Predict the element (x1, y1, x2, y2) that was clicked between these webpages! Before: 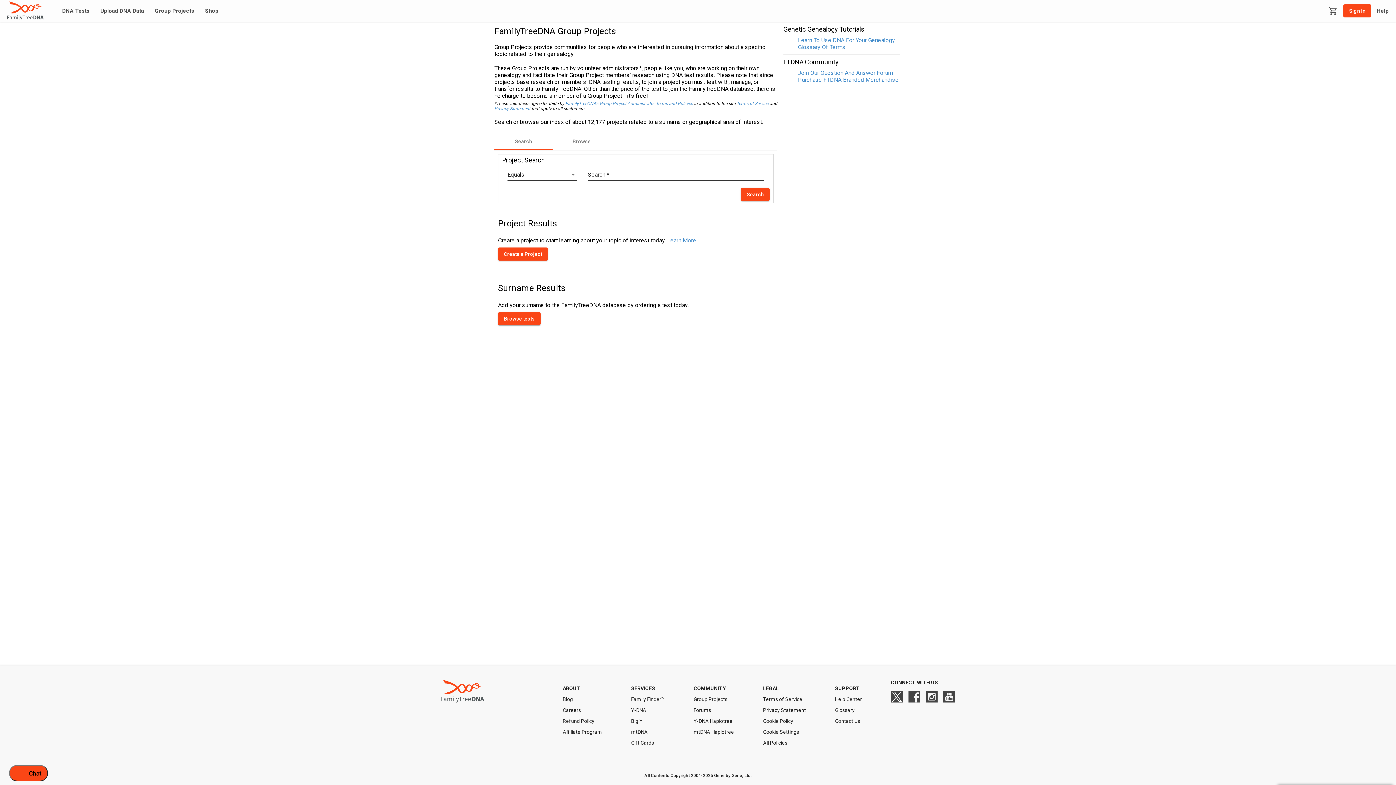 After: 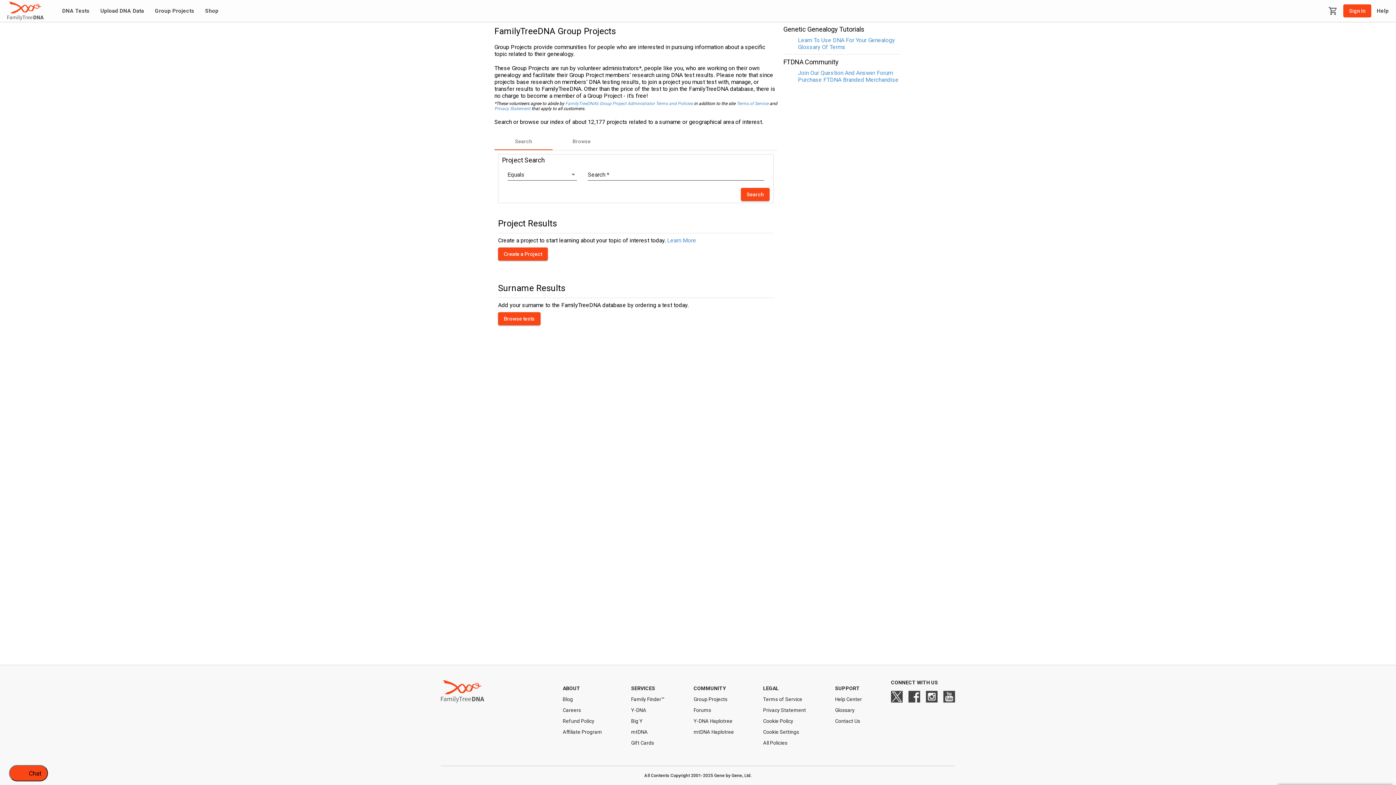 Action: label: Group Projects bbox: (693, 697, 734, 702)